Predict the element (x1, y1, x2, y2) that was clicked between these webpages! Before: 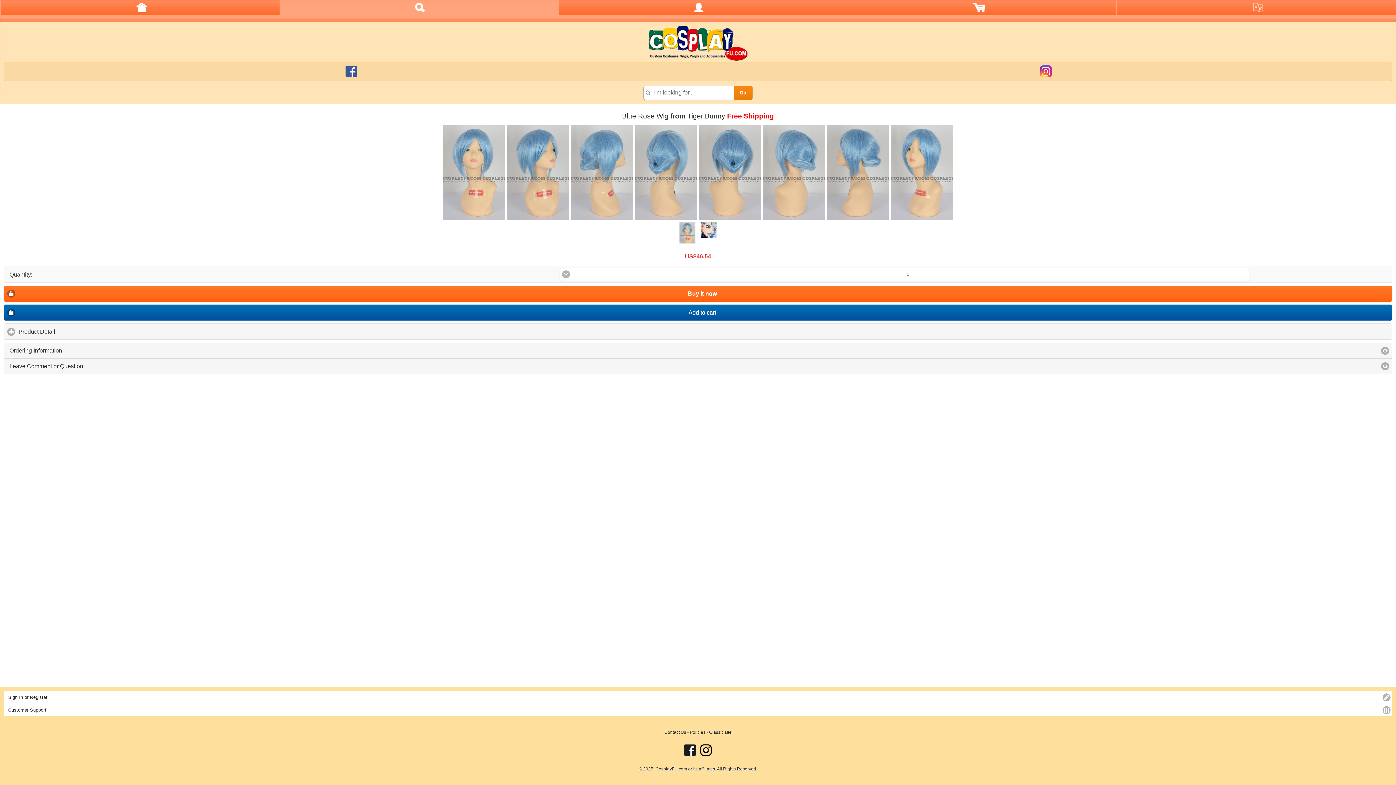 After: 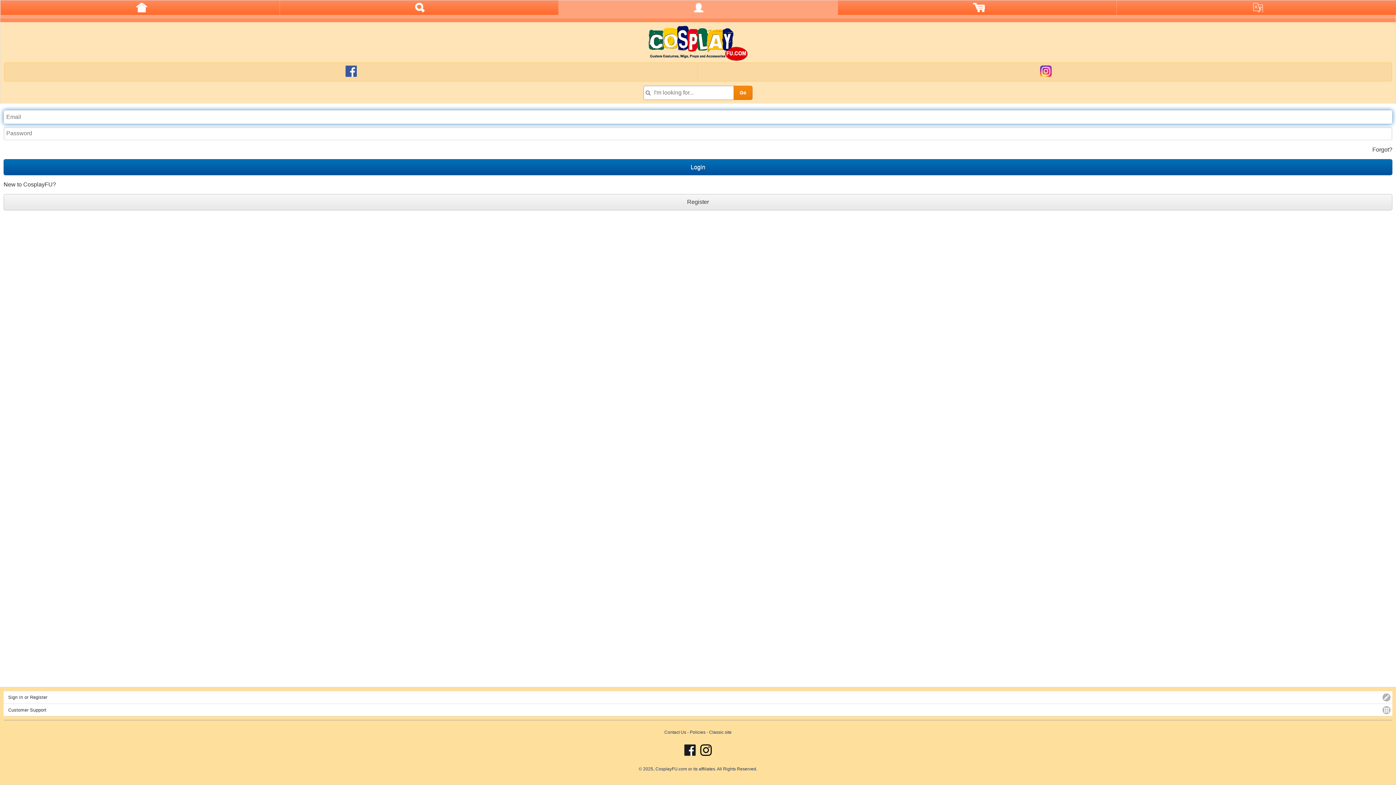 Action: bbox: (558, 0, 837, 14)